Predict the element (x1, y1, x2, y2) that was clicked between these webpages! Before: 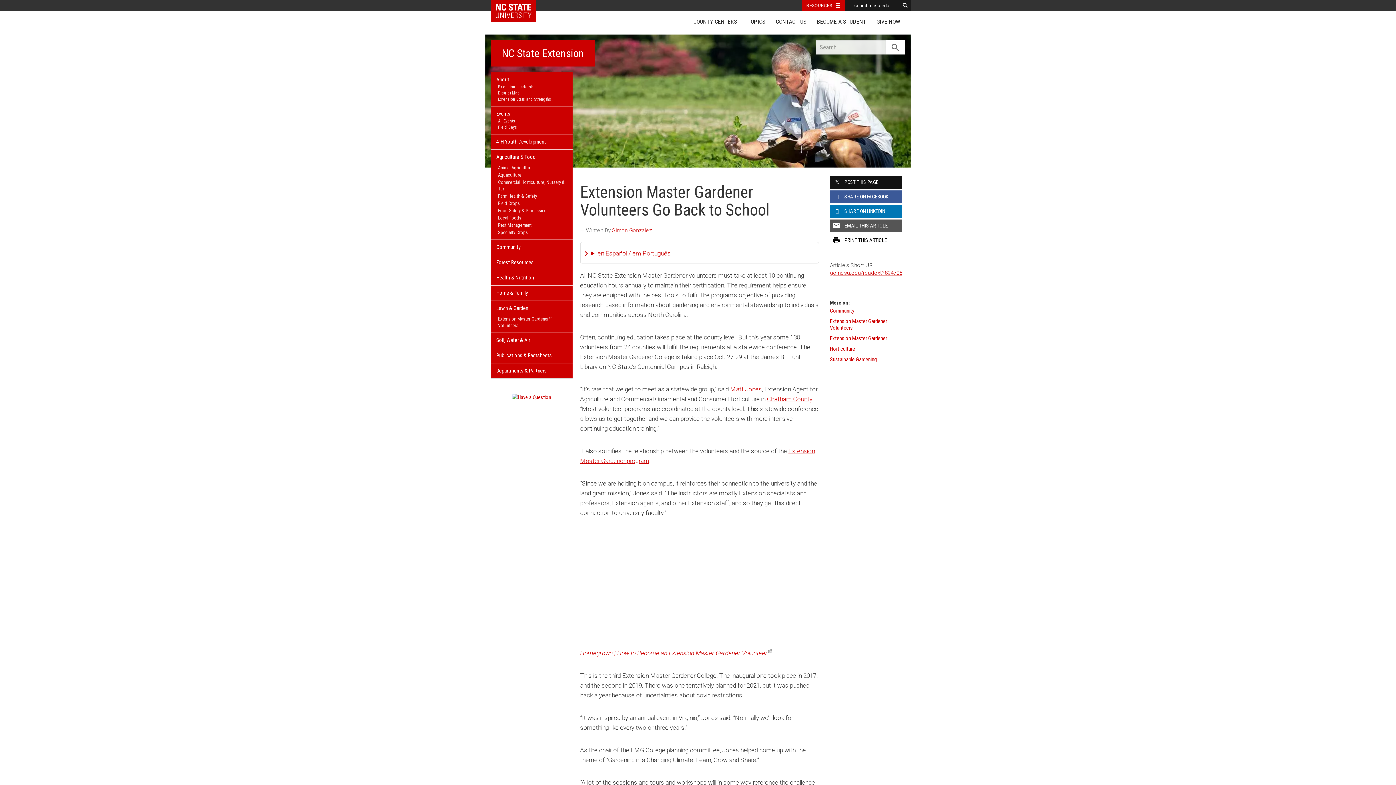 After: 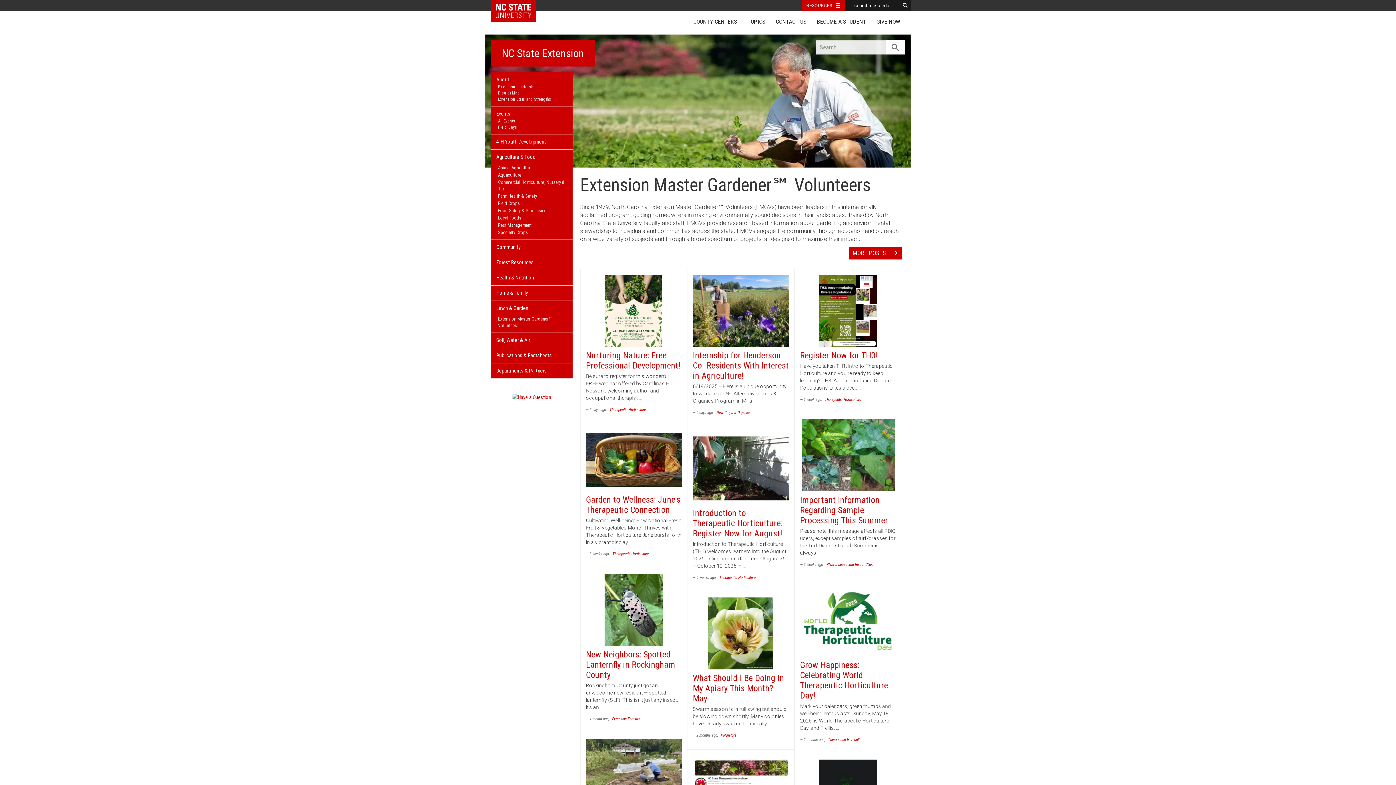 Action: label: Extension Master Gardener Volunteers bbox: (830, 317, 902, 332)